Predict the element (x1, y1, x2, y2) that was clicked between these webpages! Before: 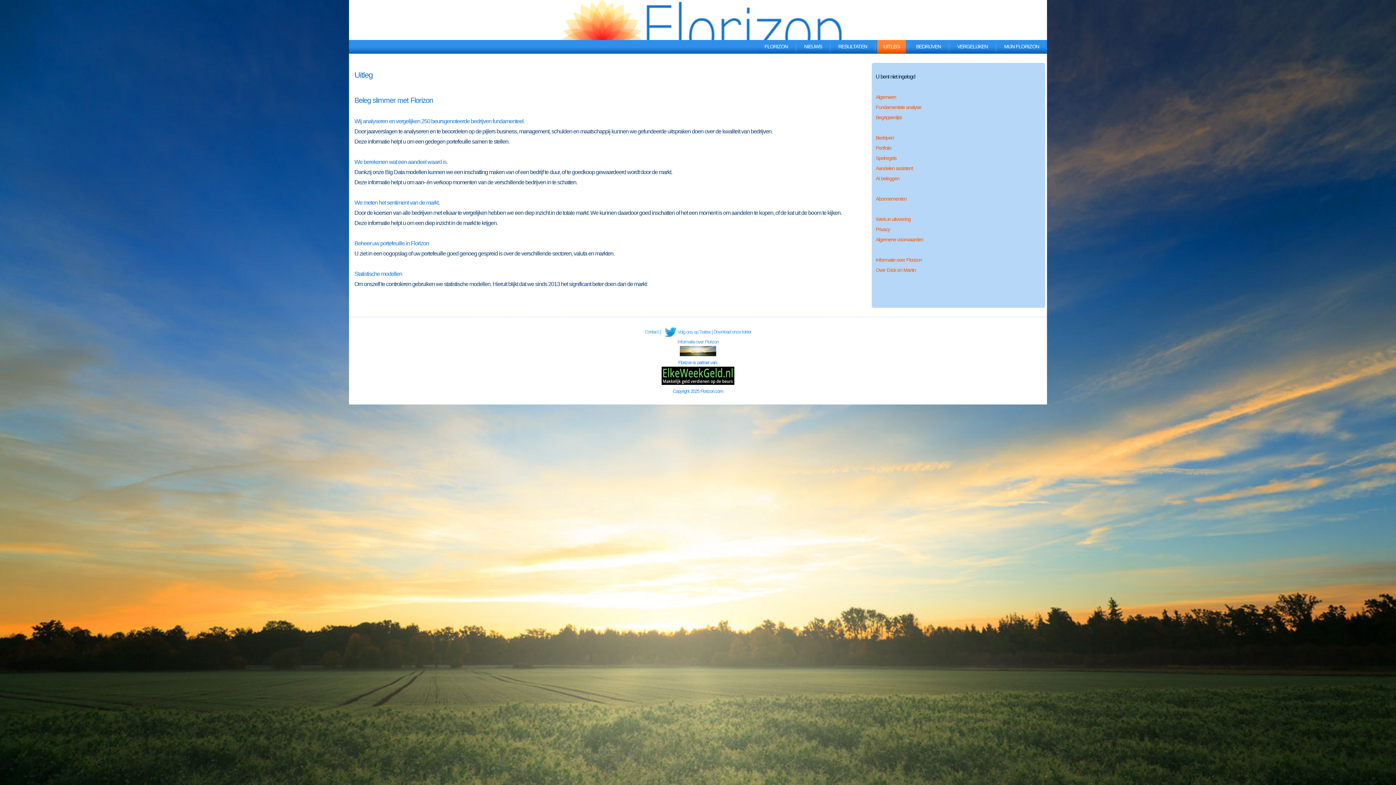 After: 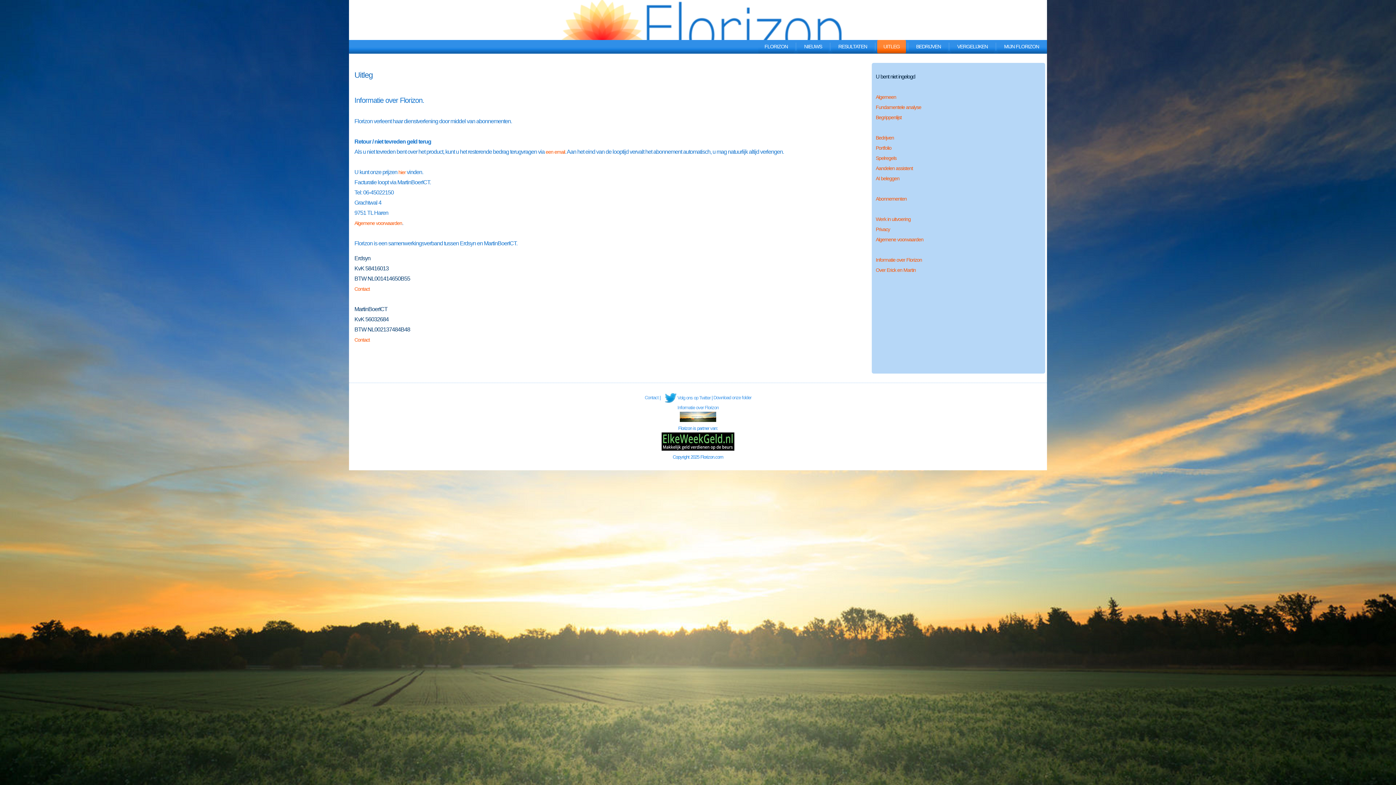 Action: label: Informatie over Florizon bbox: (876, 257, 922, 262)